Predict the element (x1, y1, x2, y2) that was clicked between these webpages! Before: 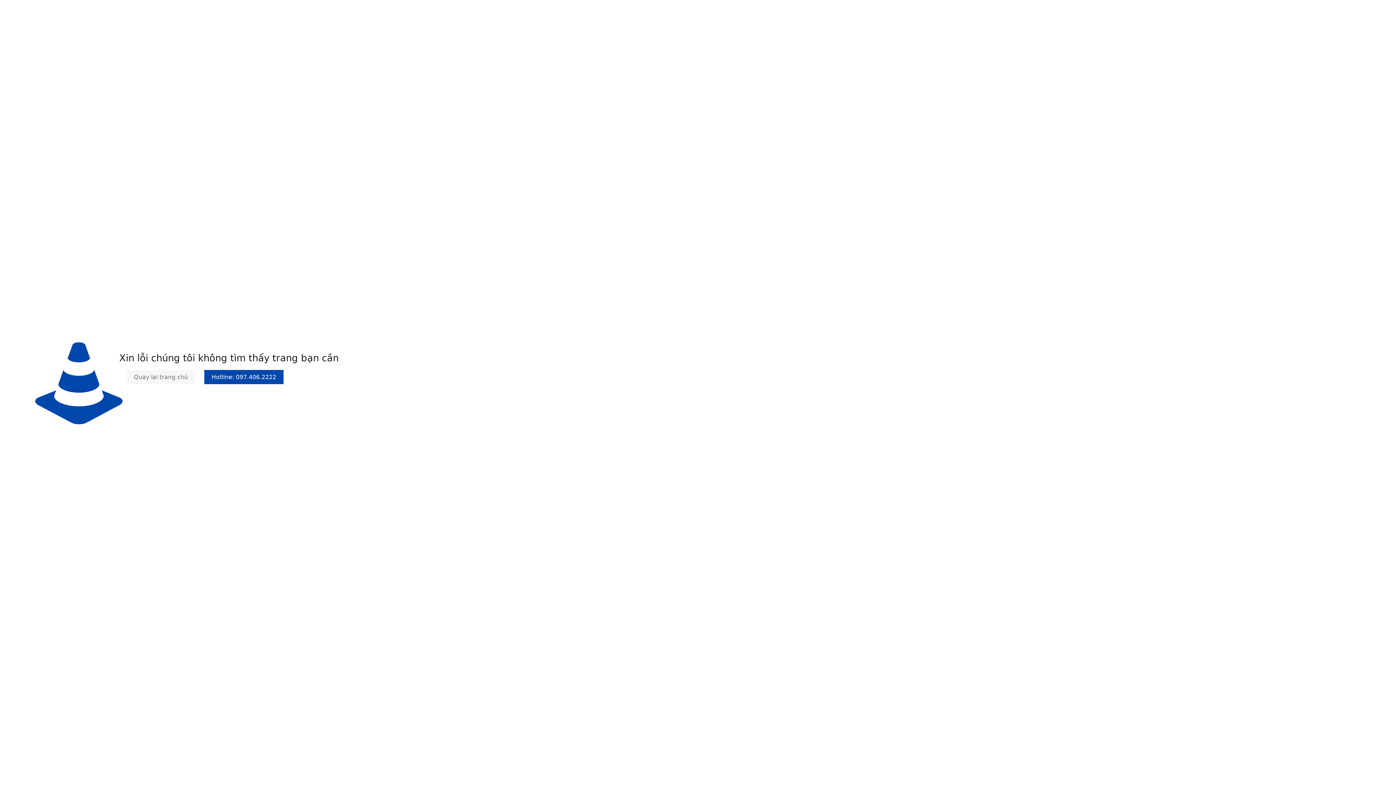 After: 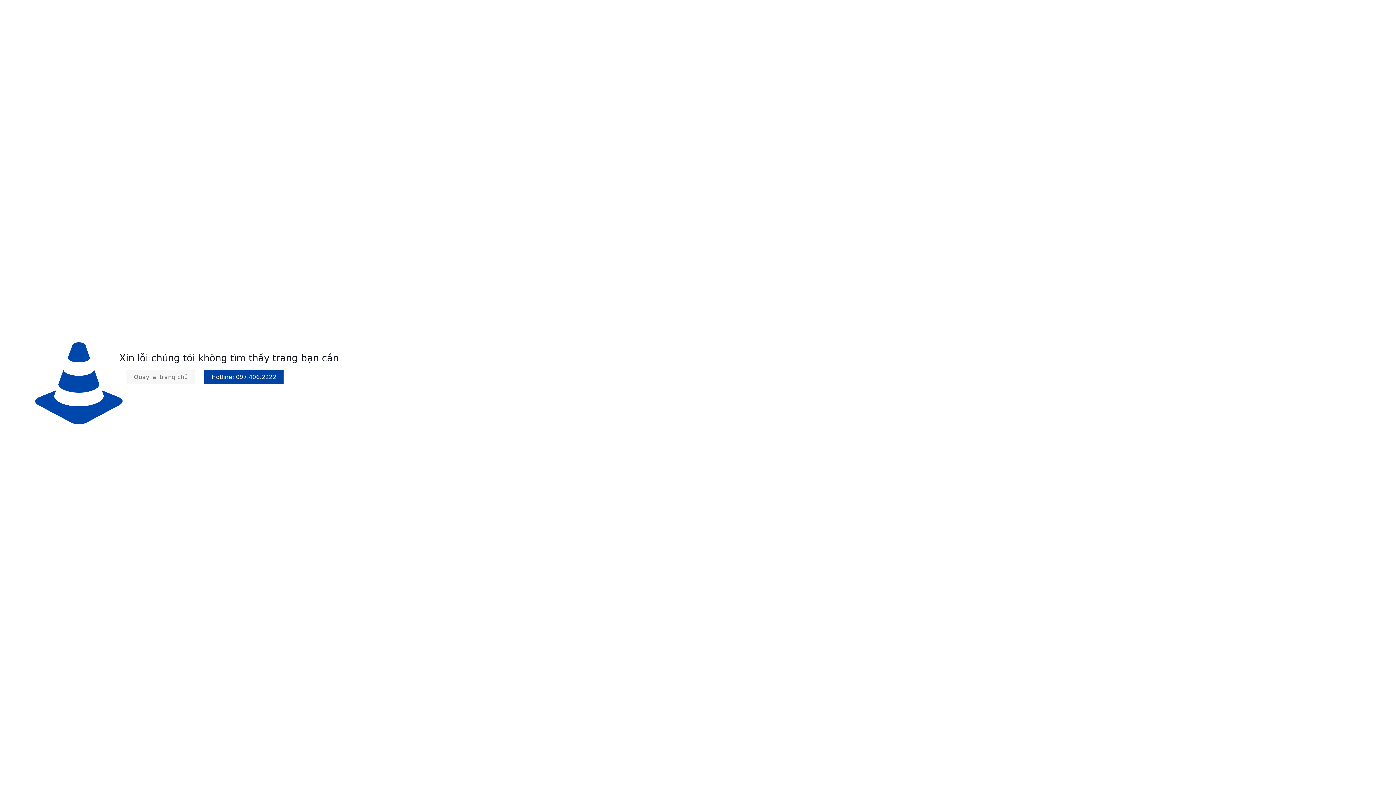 Action: bbox: (204, 370, 283, 384) label: Hotline: 097.406.2222